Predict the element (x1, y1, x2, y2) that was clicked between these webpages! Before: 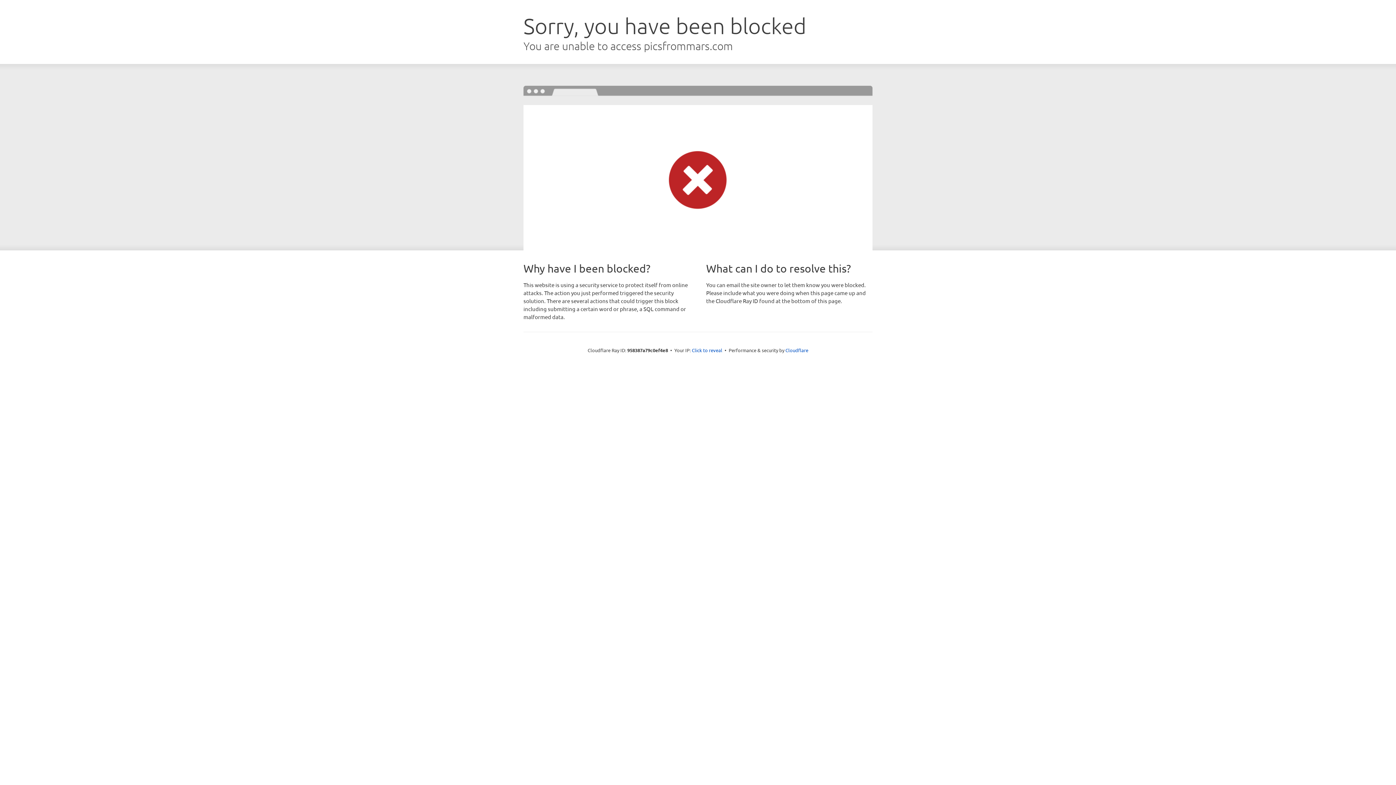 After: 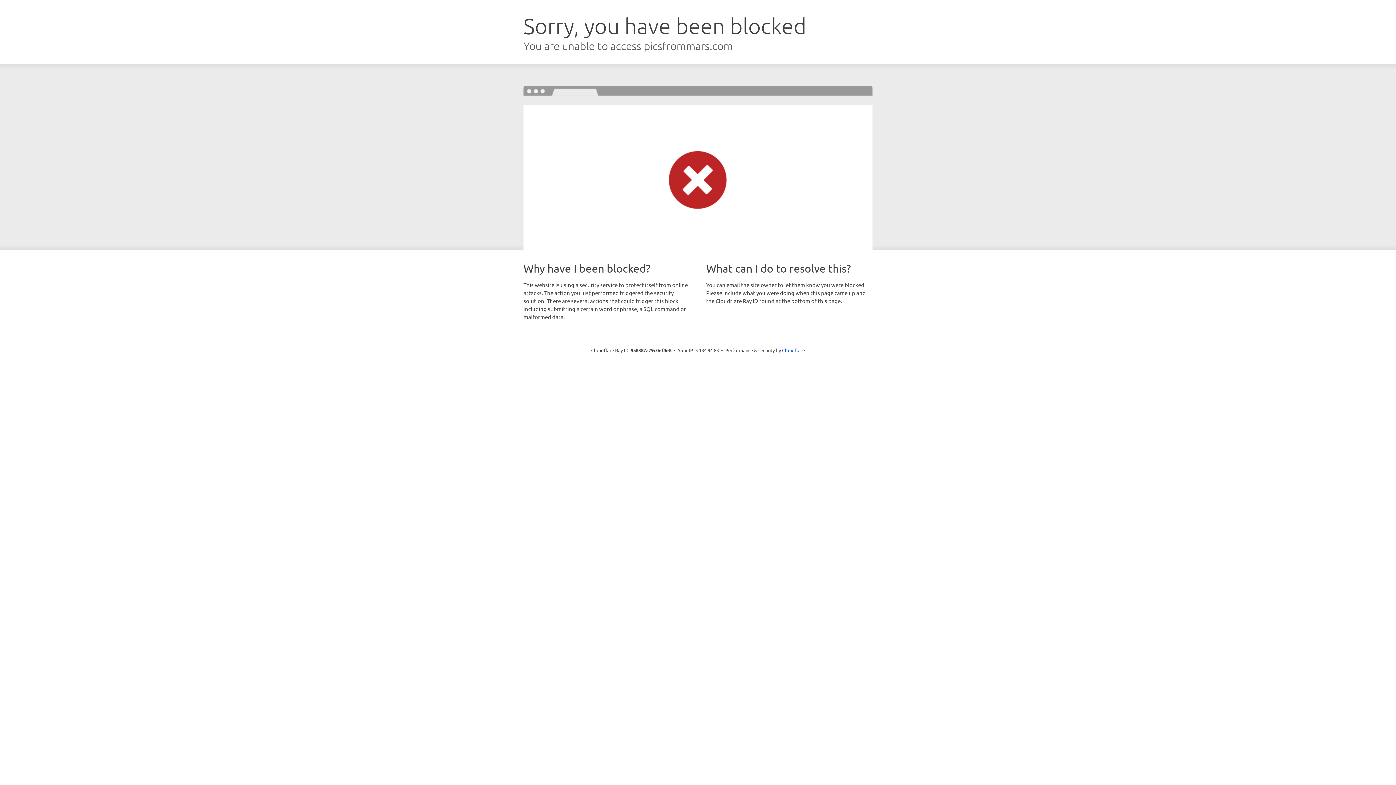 Action: bbox: (692, 346, 722, 353) label: Click to reveal